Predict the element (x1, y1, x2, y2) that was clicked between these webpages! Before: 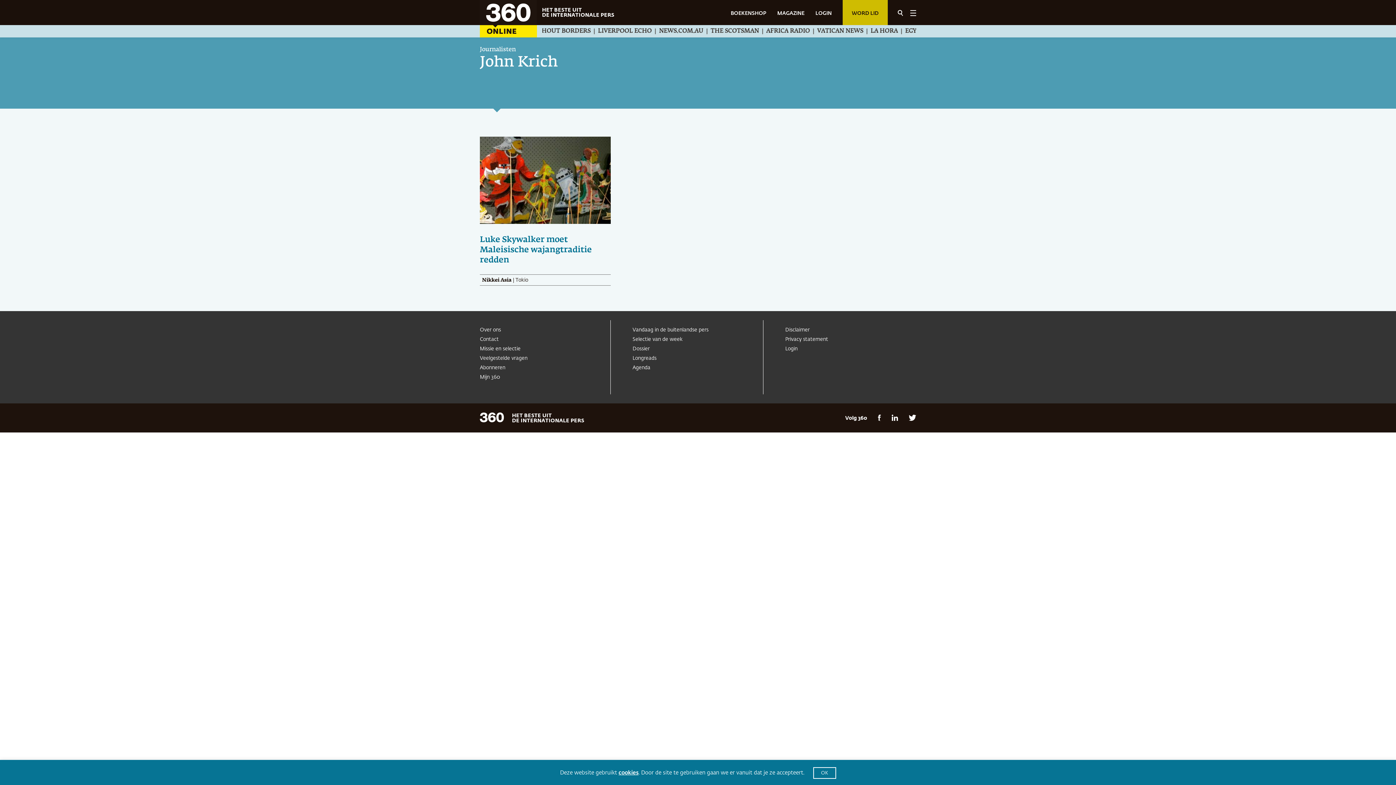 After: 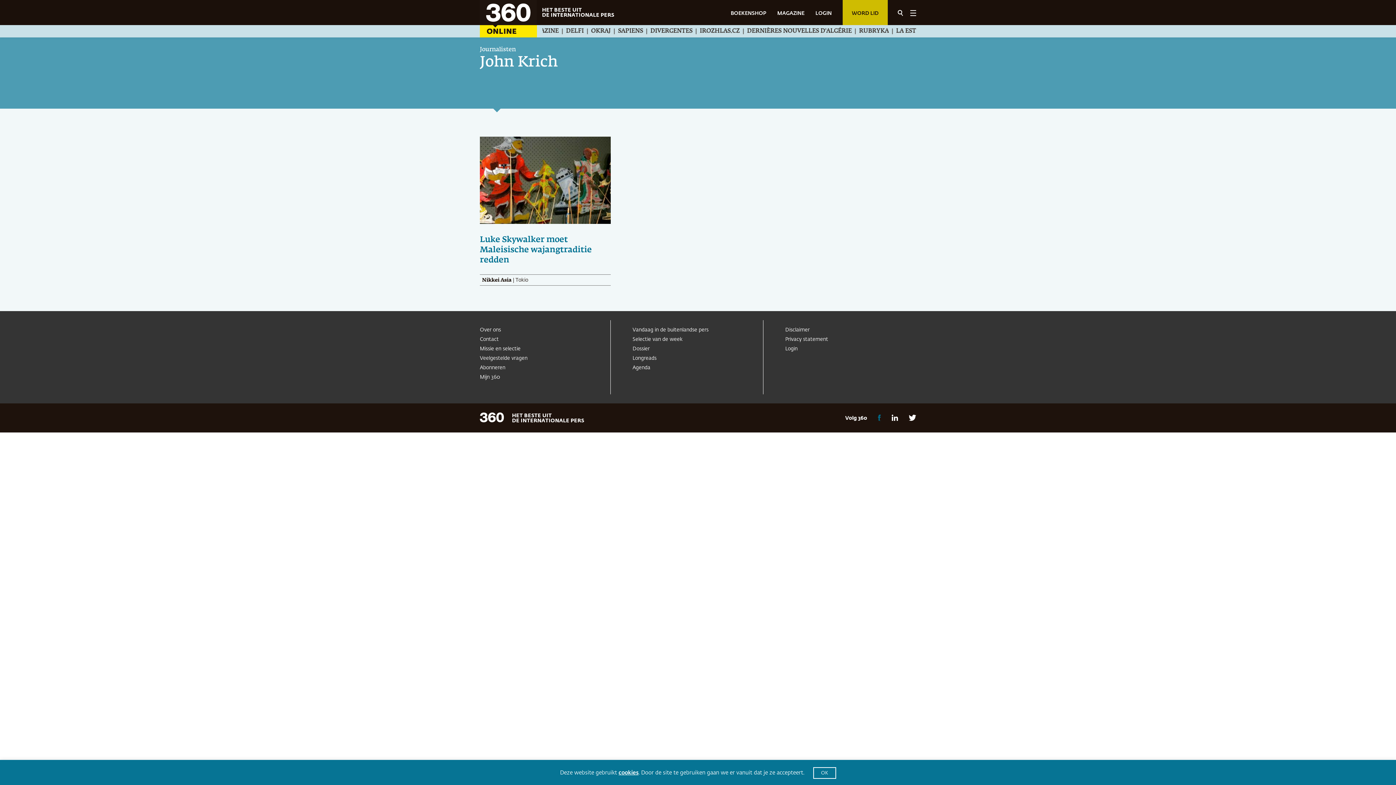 Action: bbox: (878, 414, 881, 421)